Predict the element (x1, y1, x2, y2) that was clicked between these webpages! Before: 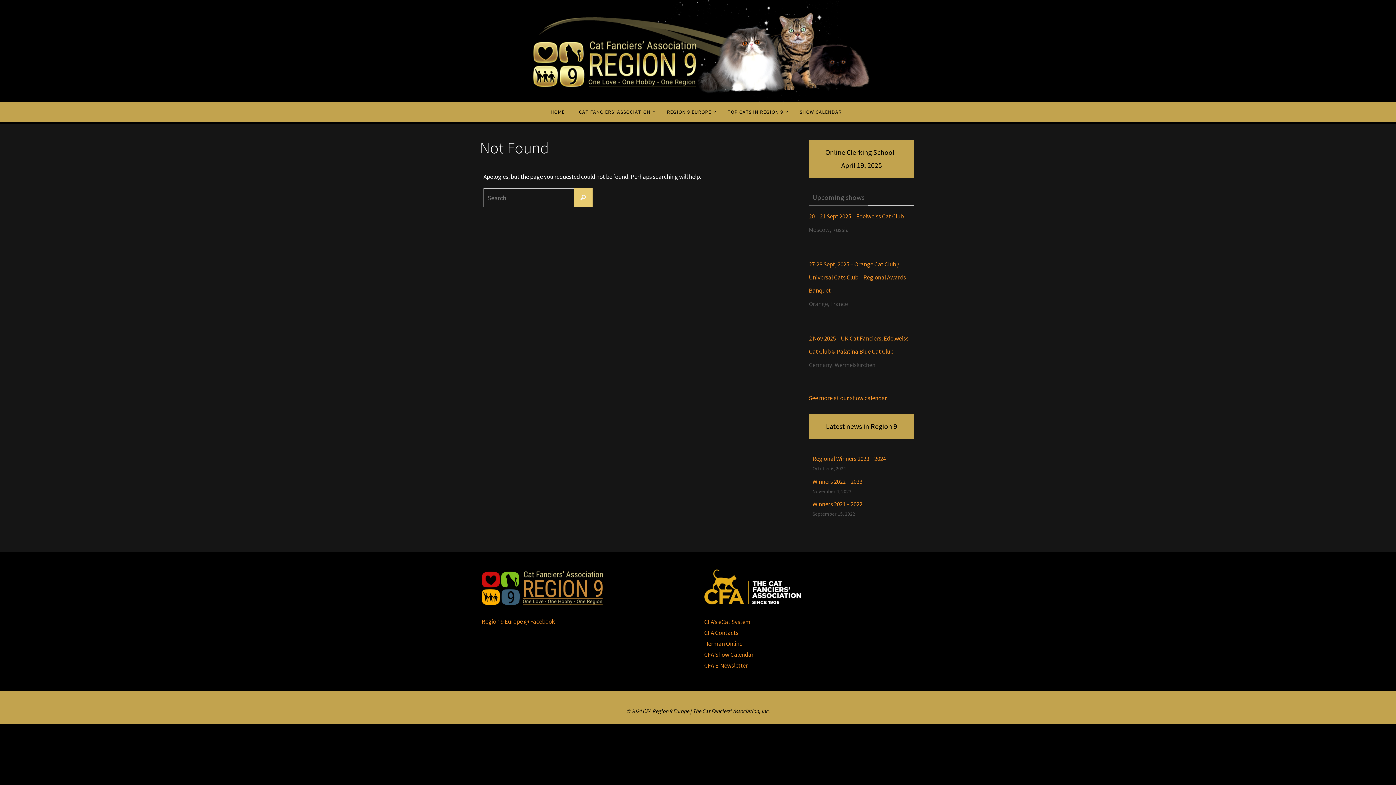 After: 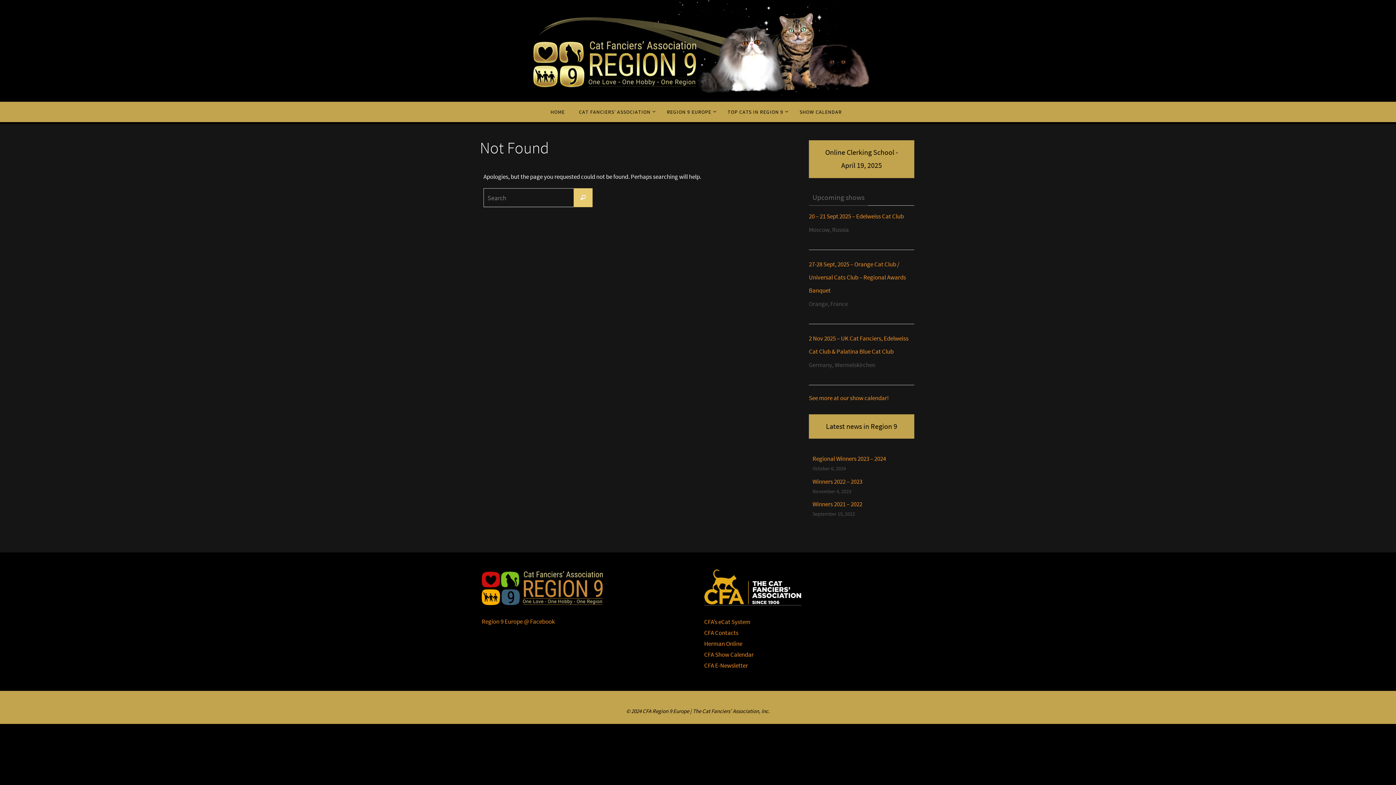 Action: bbox: (704, 569, 801, 605)